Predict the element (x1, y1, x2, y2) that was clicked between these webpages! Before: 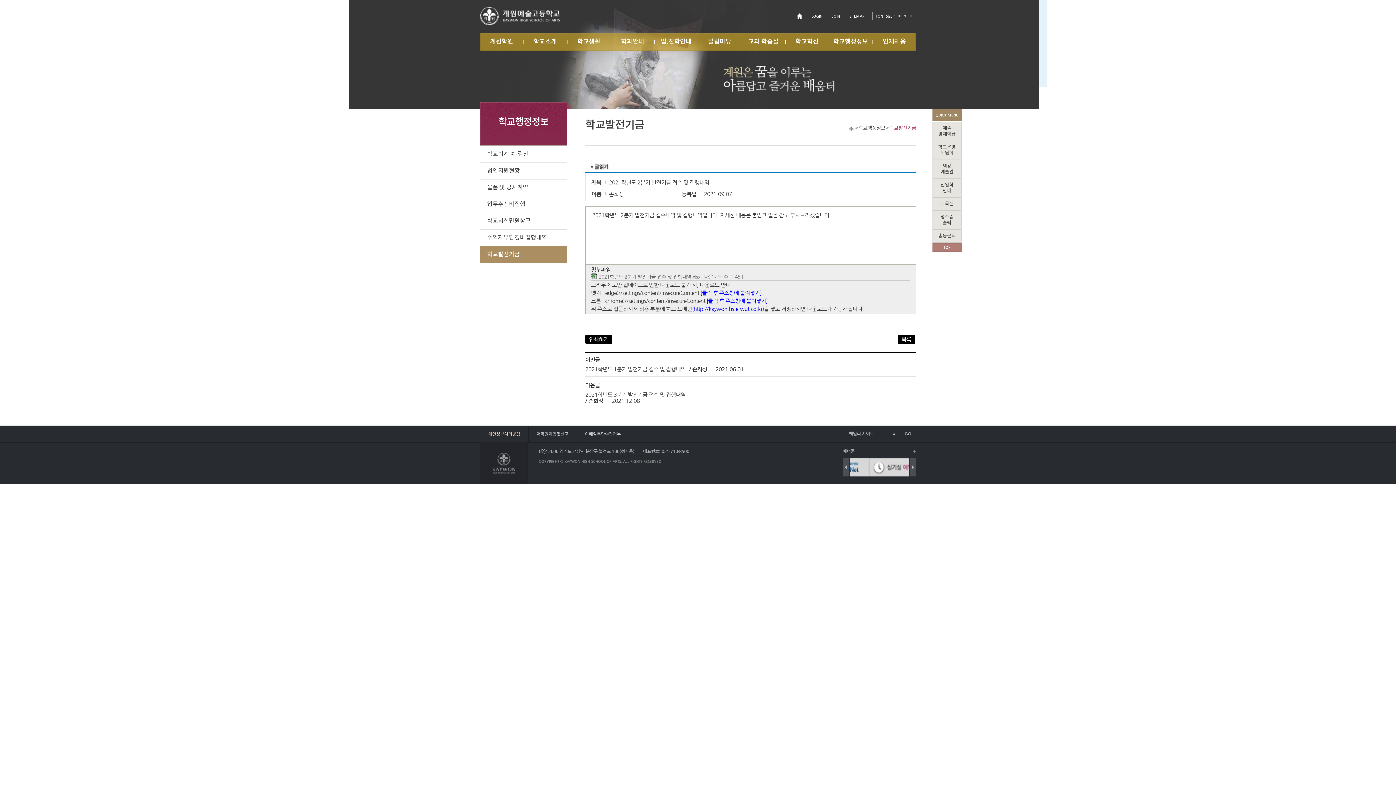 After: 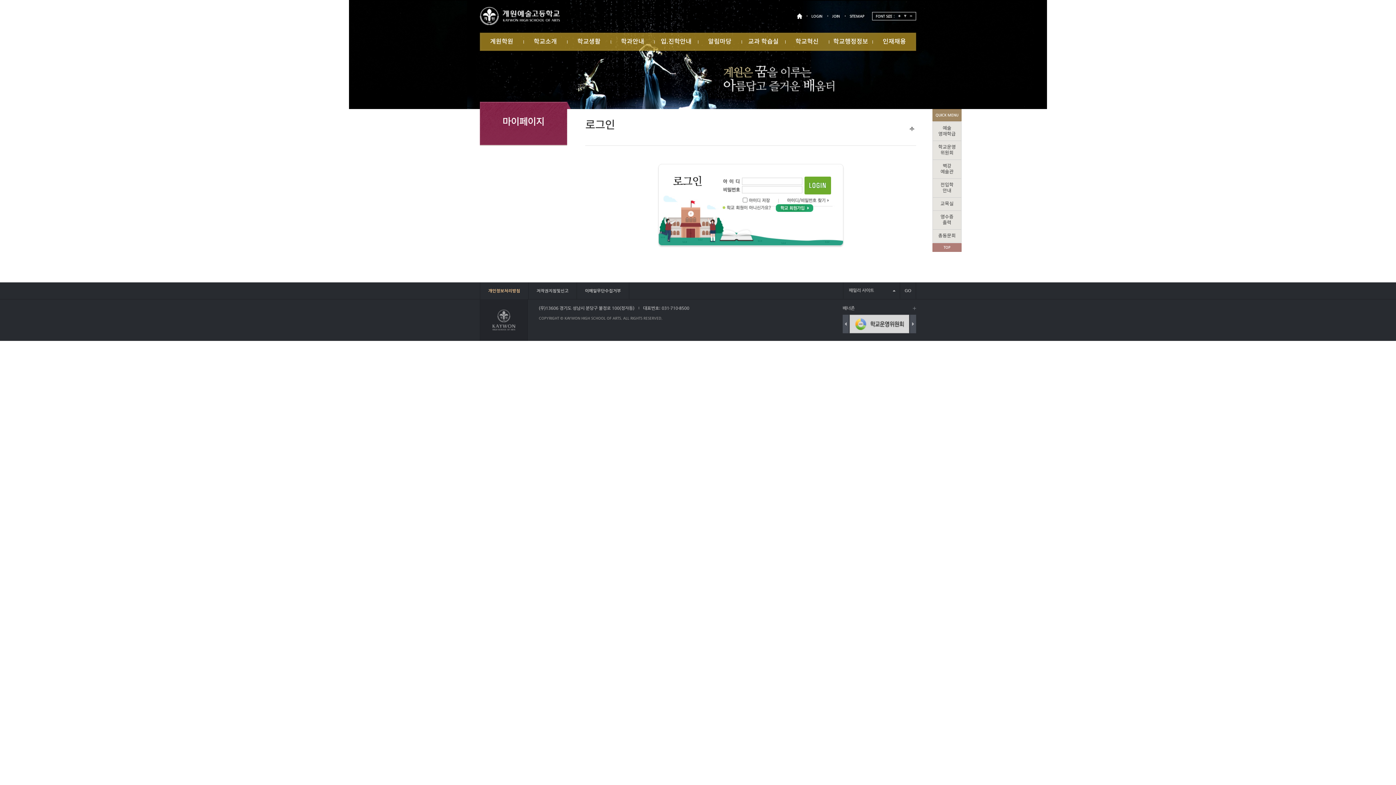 Action: label: LOGIN bbox: (806, 14, 827, 18)